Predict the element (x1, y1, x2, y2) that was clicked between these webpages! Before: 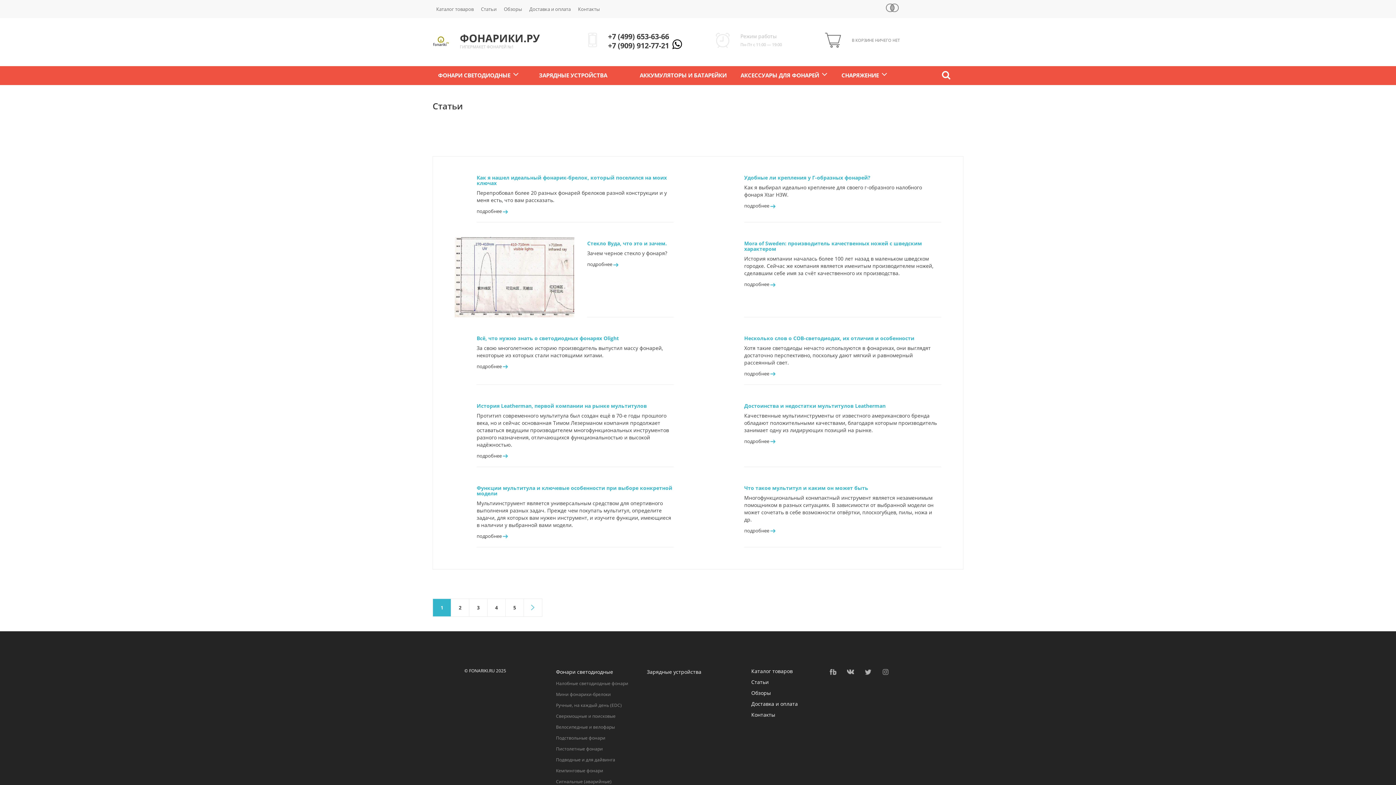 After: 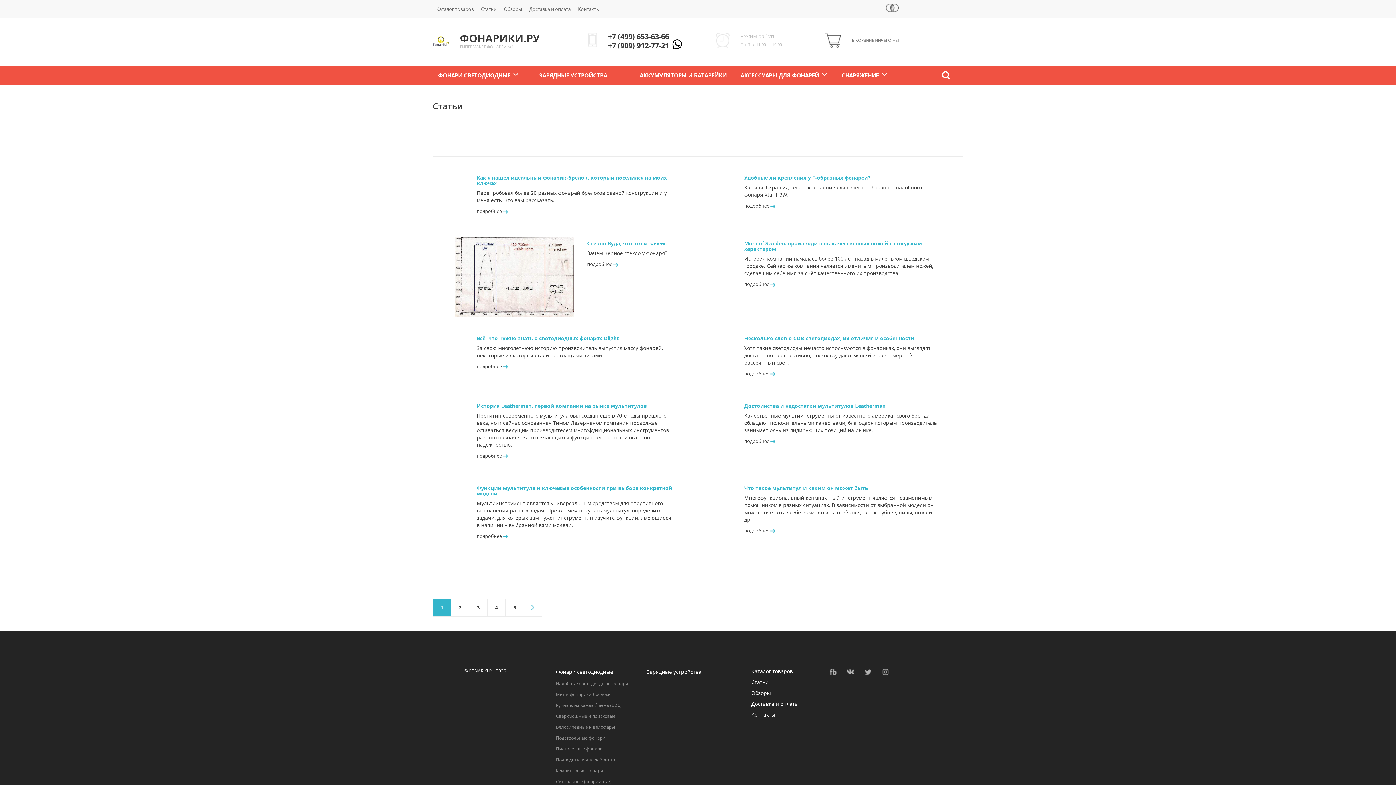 Action: bbox: (882, 668, 889, 674)